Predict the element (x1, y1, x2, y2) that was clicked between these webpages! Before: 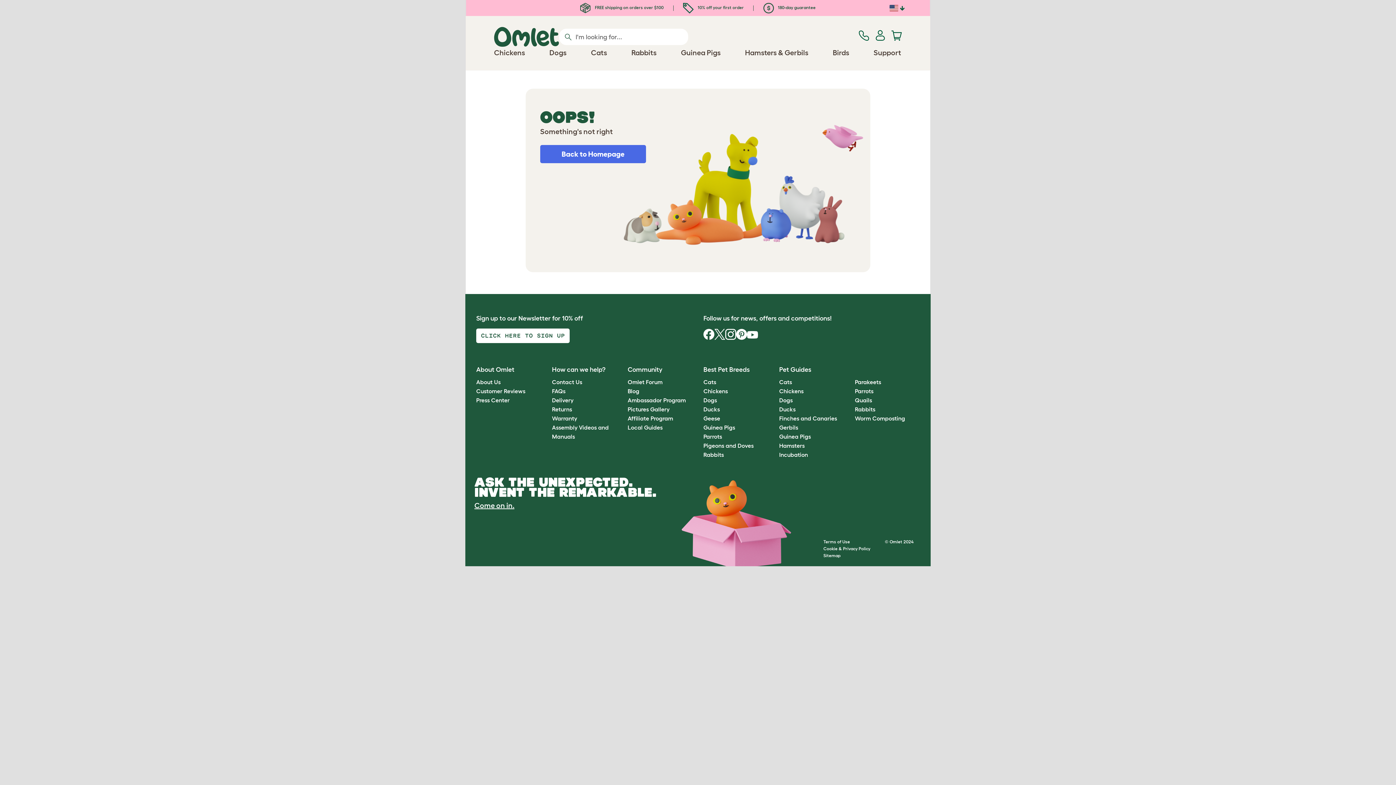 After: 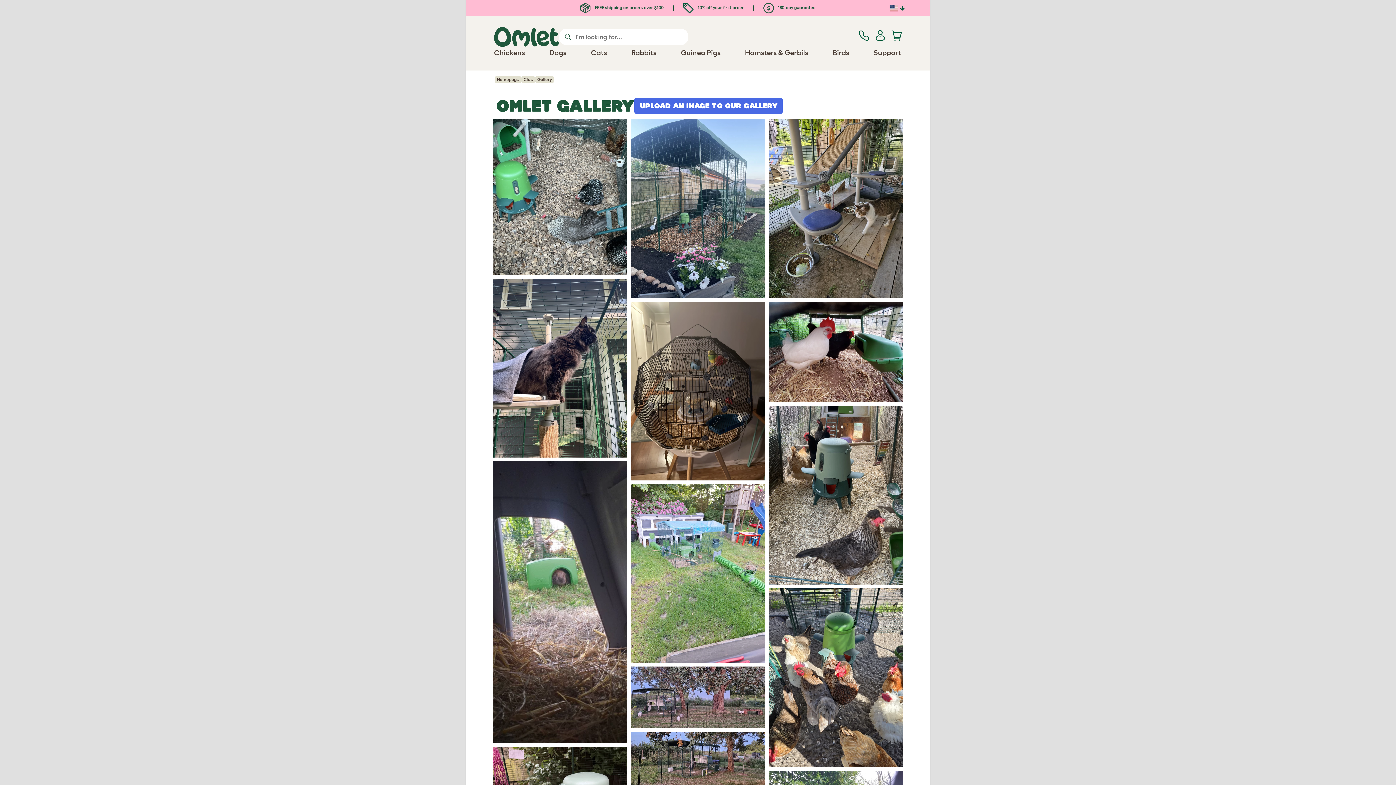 Action: label: Pictures Gallery bbox: (627, 406, 669, 412)